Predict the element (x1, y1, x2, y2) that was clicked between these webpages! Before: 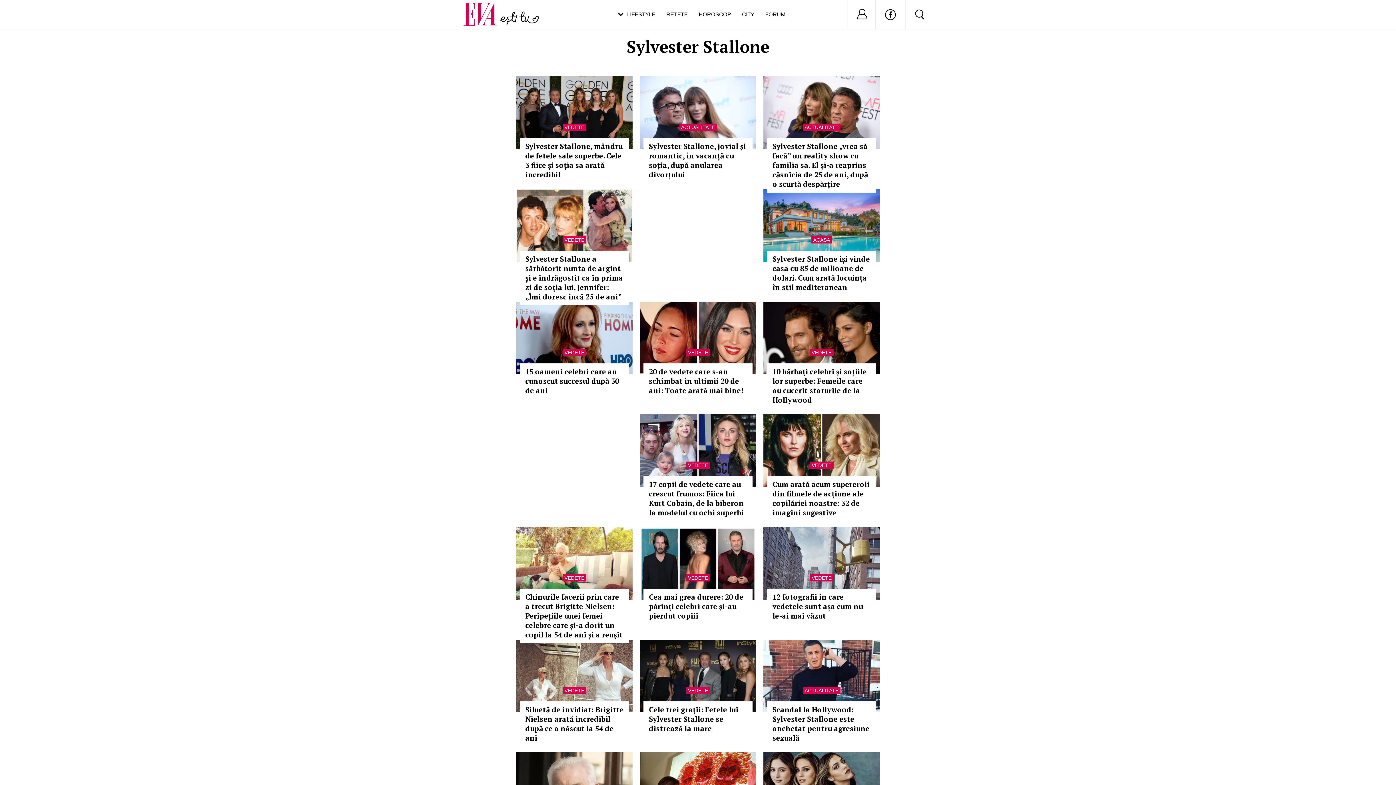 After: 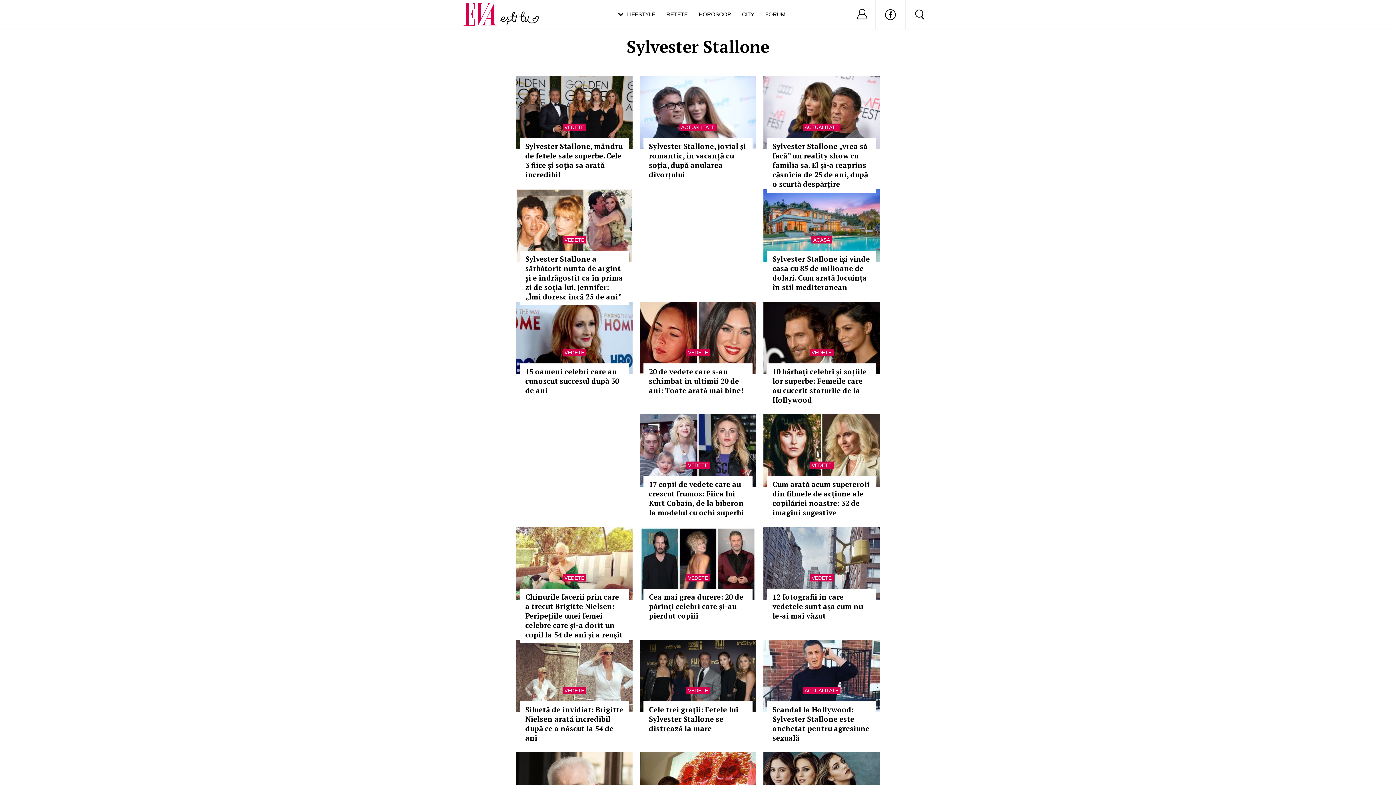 Action: label: ACASA bbox: (811, 236, 832, 243)